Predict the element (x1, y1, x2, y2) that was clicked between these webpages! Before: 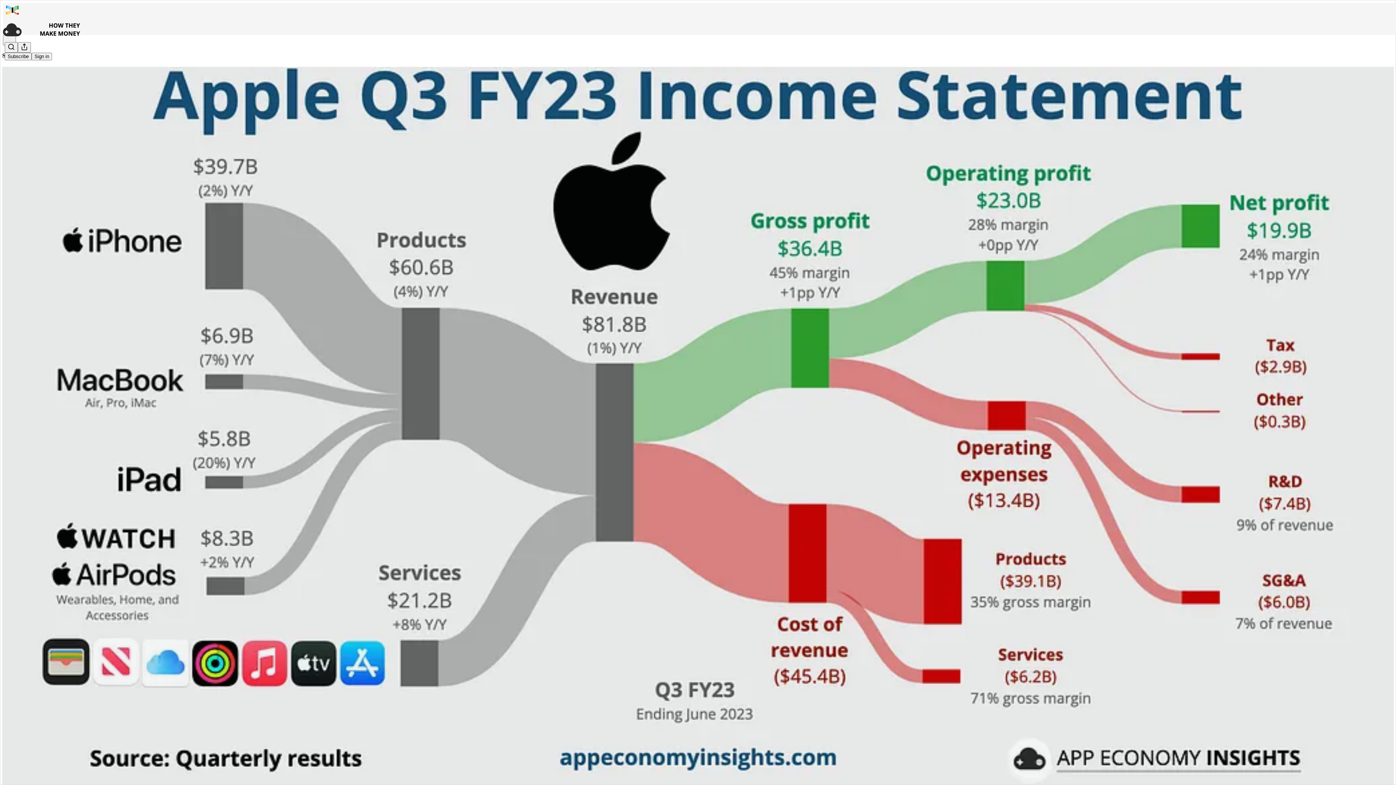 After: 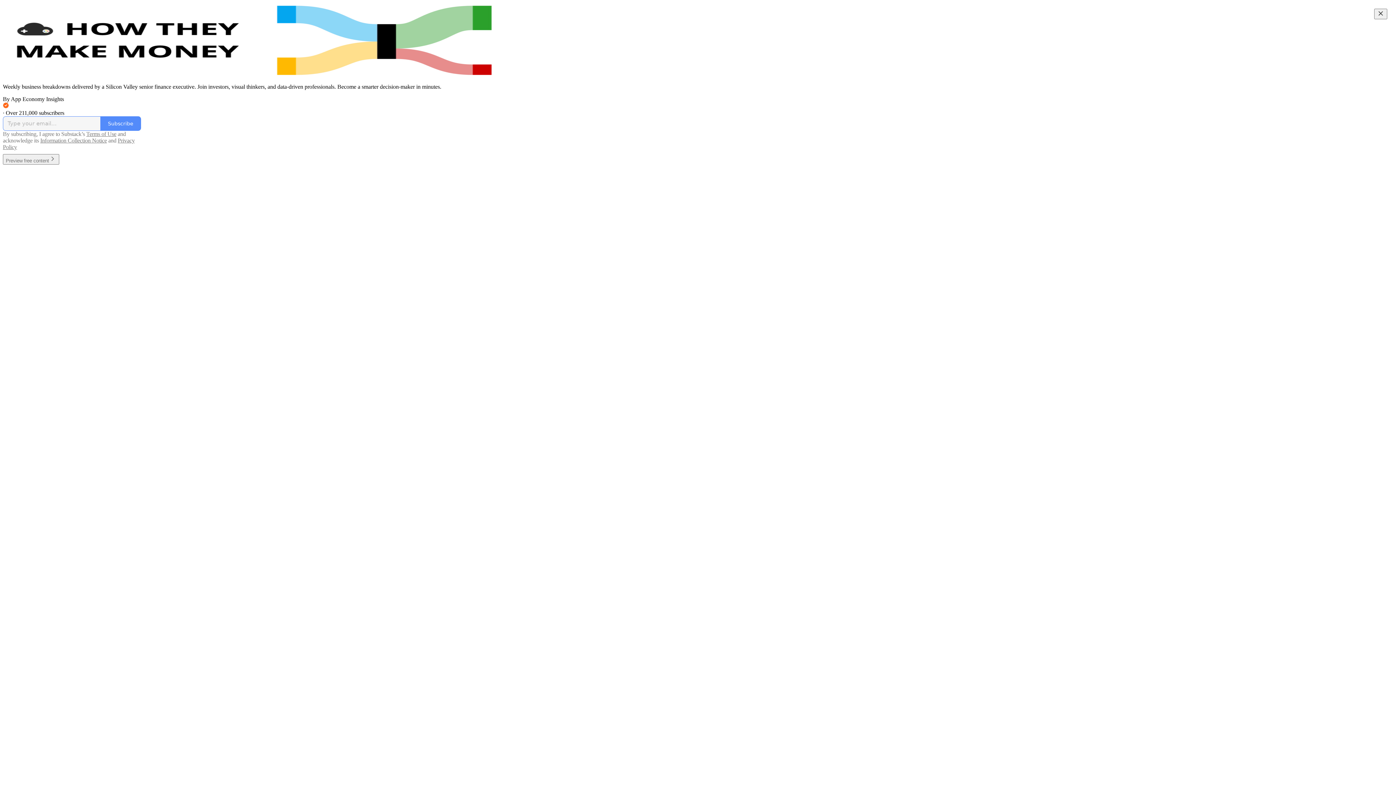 Action: bbox: (4, 2, 1399, 17)